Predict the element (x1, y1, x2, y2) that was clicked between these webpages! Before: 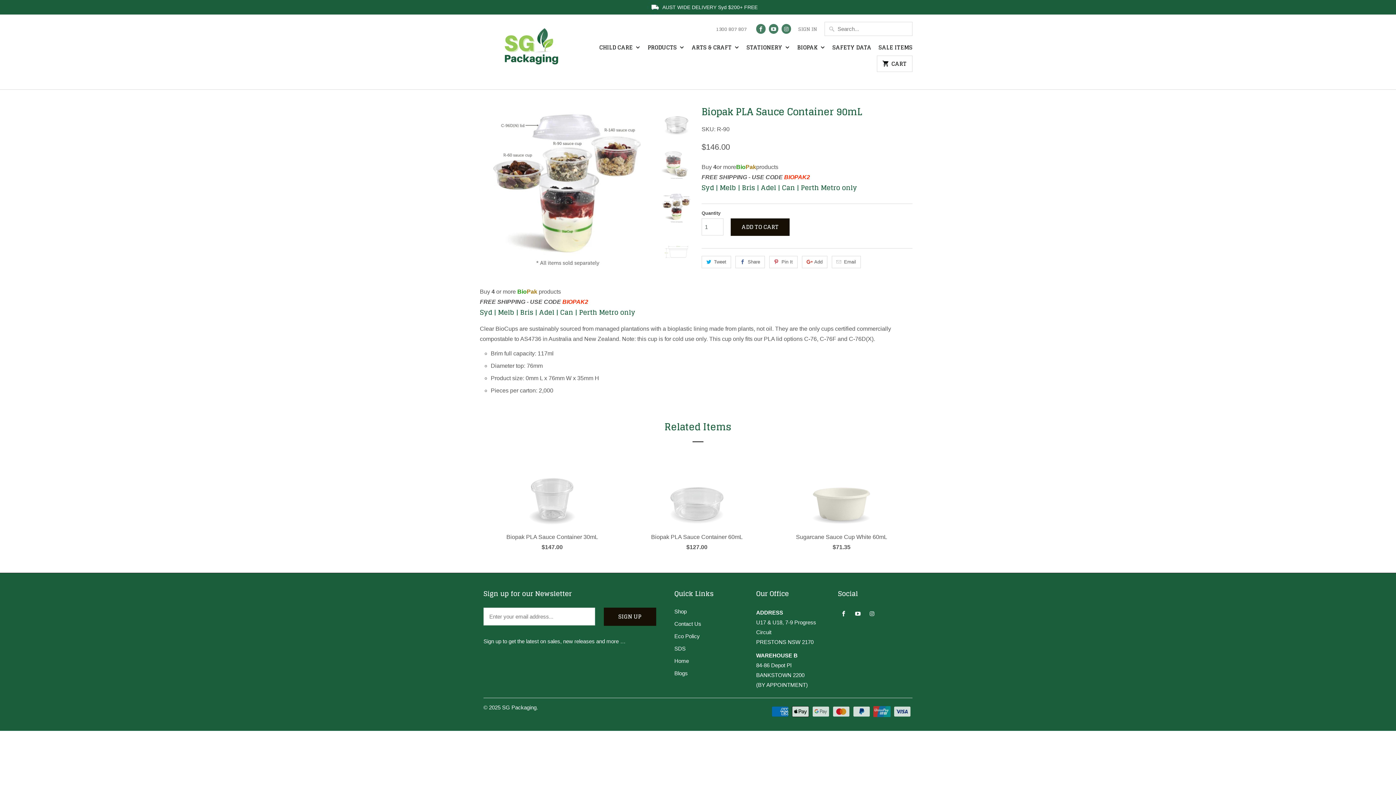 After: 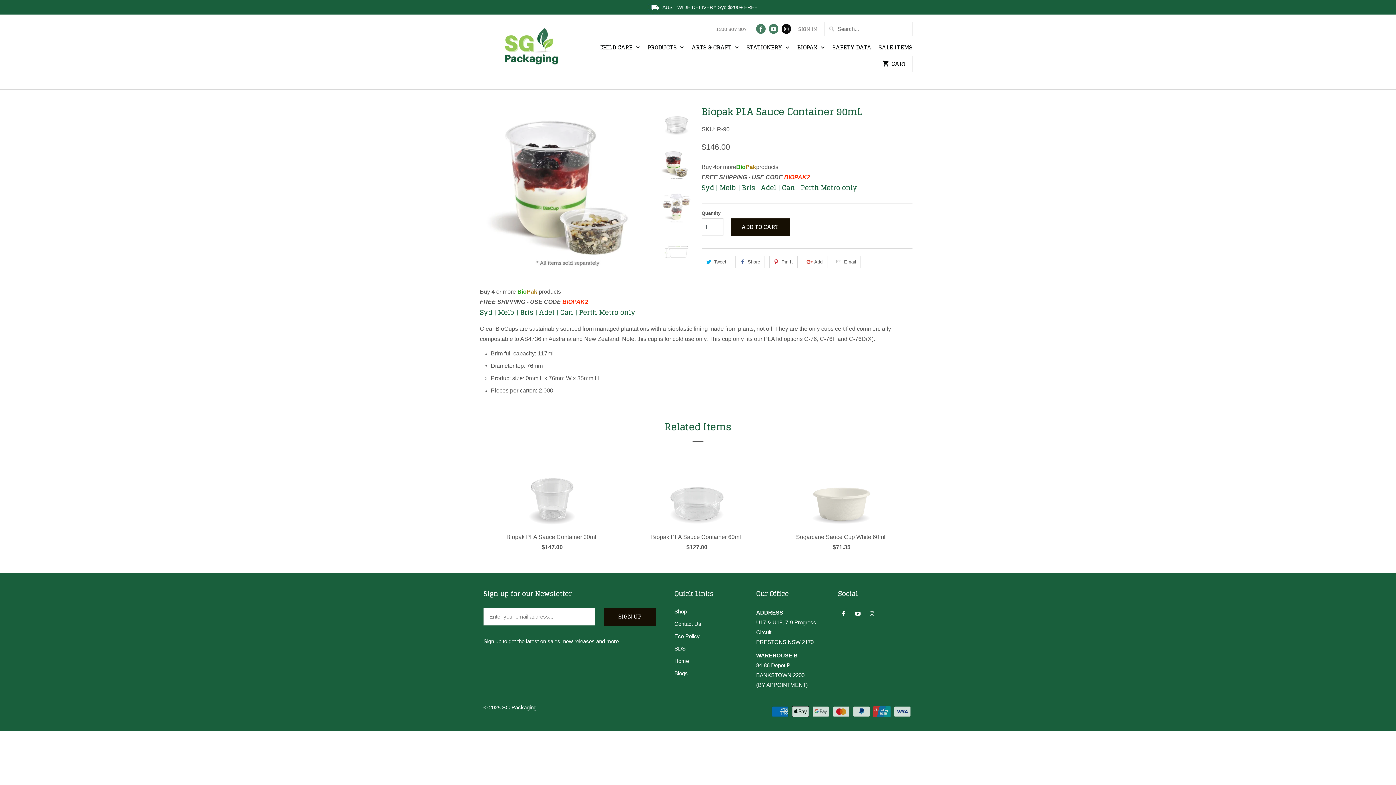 Action: bbox: (781, 24, 791, 33)